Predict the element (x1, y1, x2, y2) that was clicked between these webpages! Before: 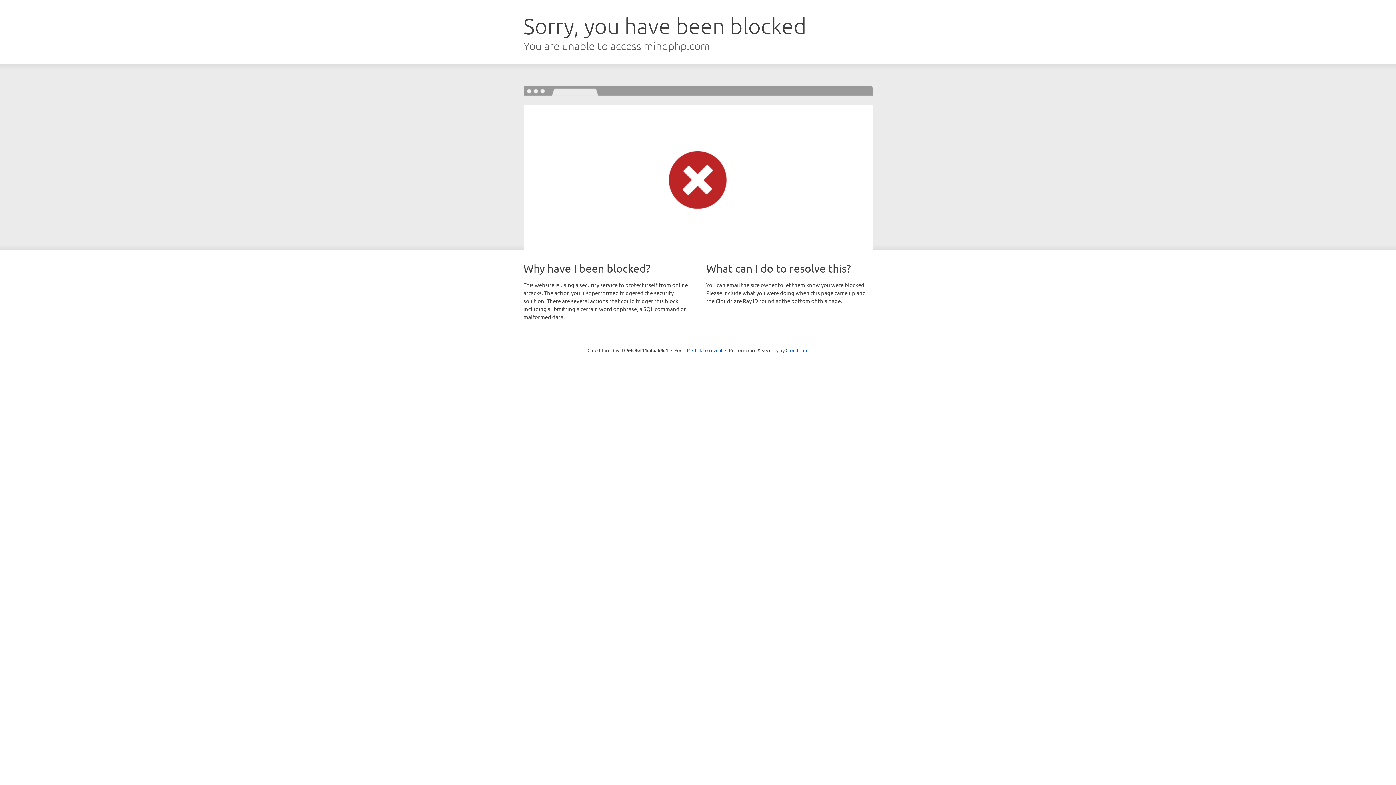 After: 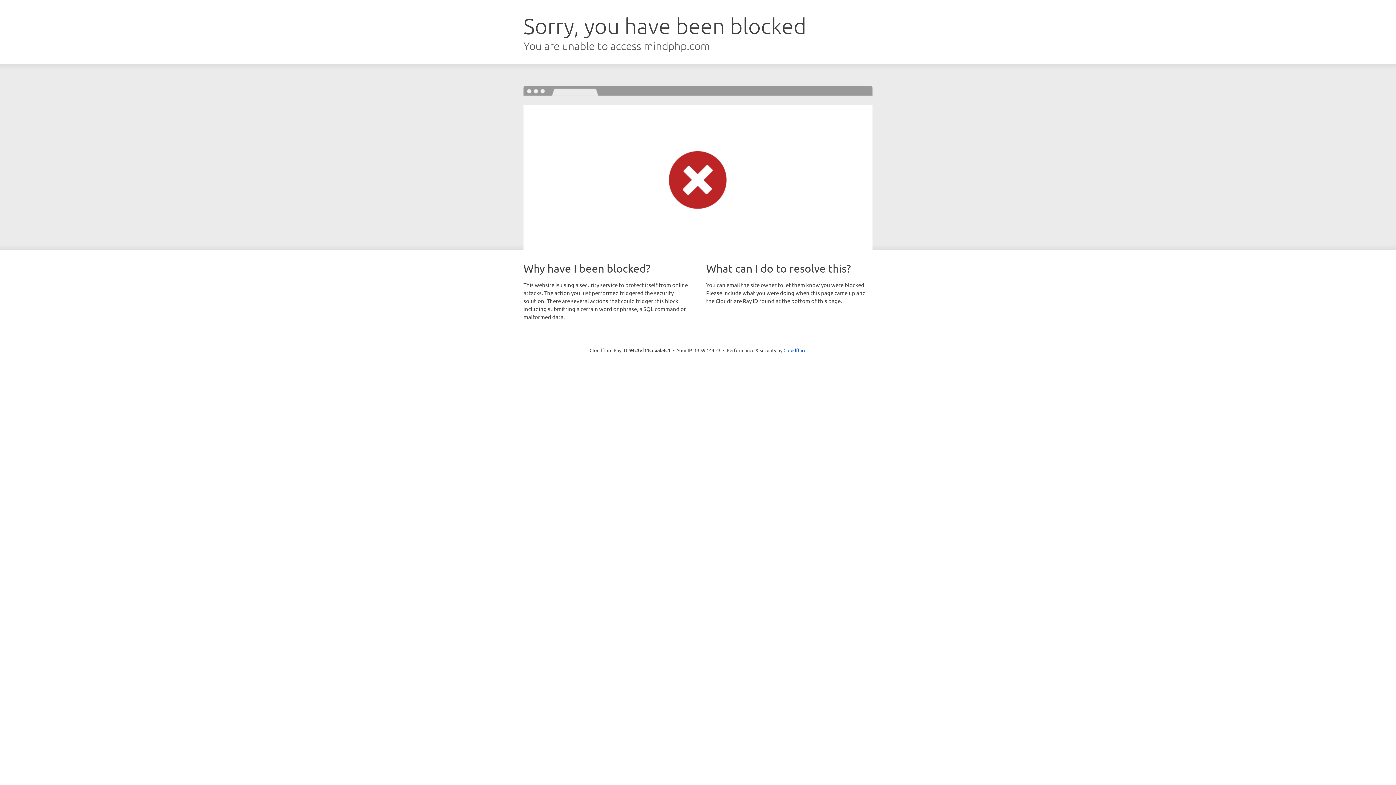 Action: label: Click to reveal bbox: (692, 346, 722, 353)